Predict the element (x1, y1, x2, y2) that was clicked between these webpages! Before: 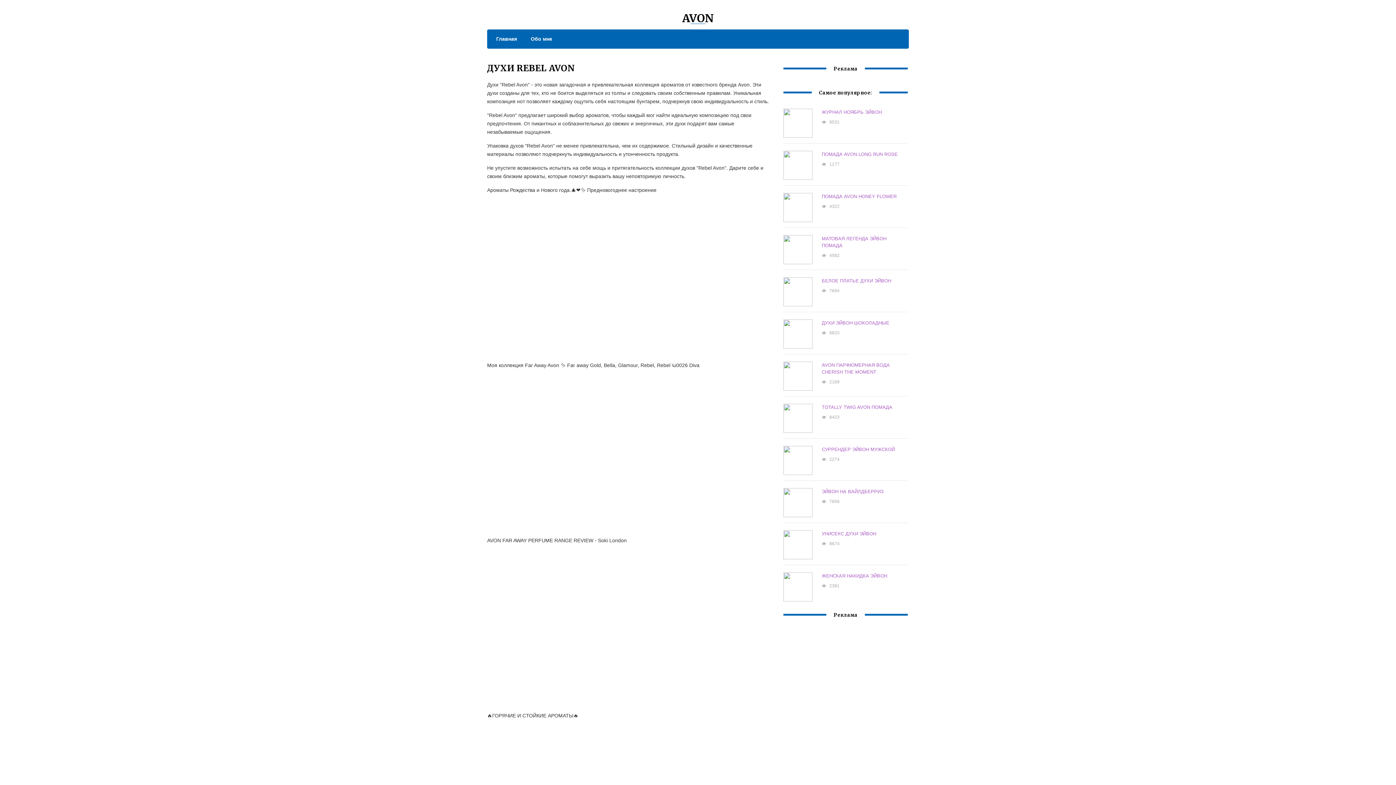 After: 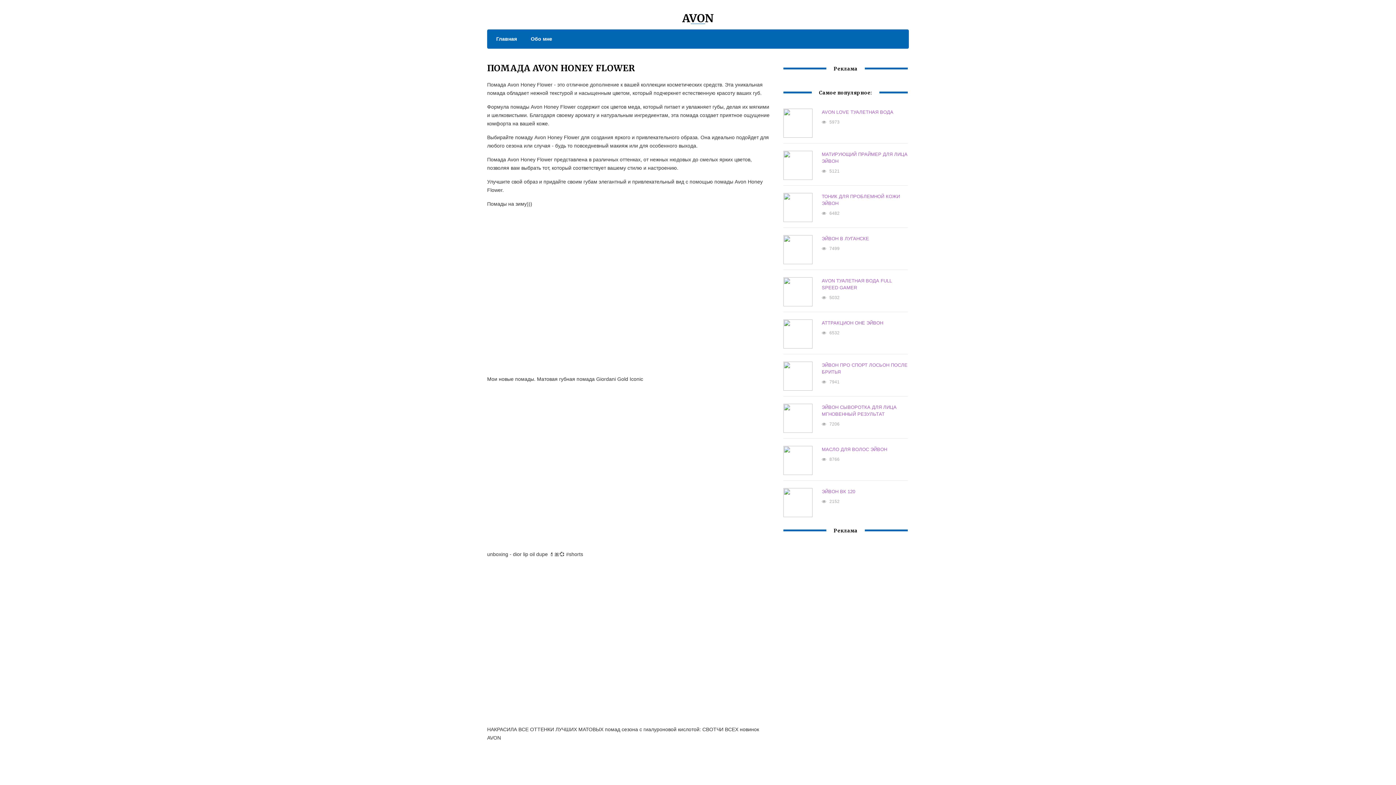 Action: bbox: (821, 193, 896, 199) label: ПОМАДА AVON HONEY FLOWER